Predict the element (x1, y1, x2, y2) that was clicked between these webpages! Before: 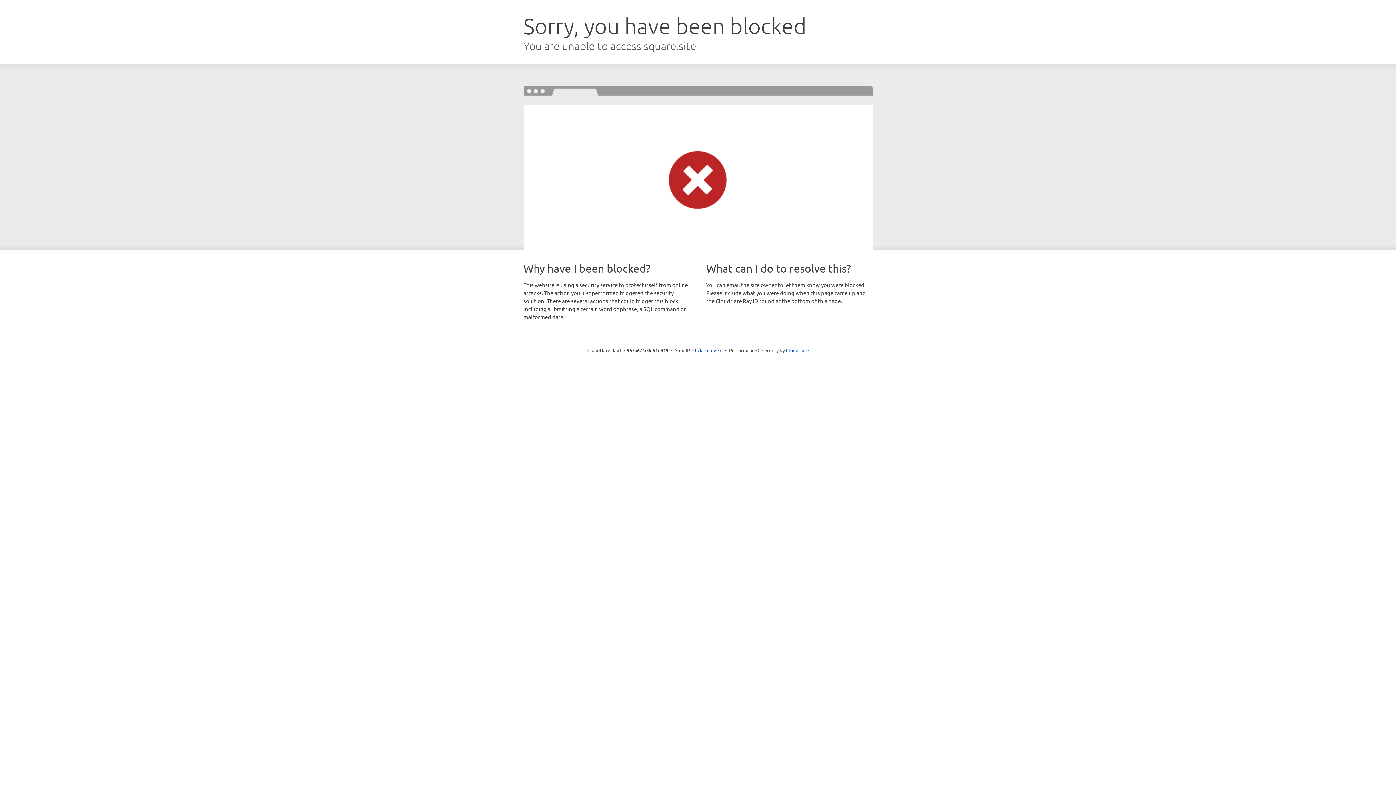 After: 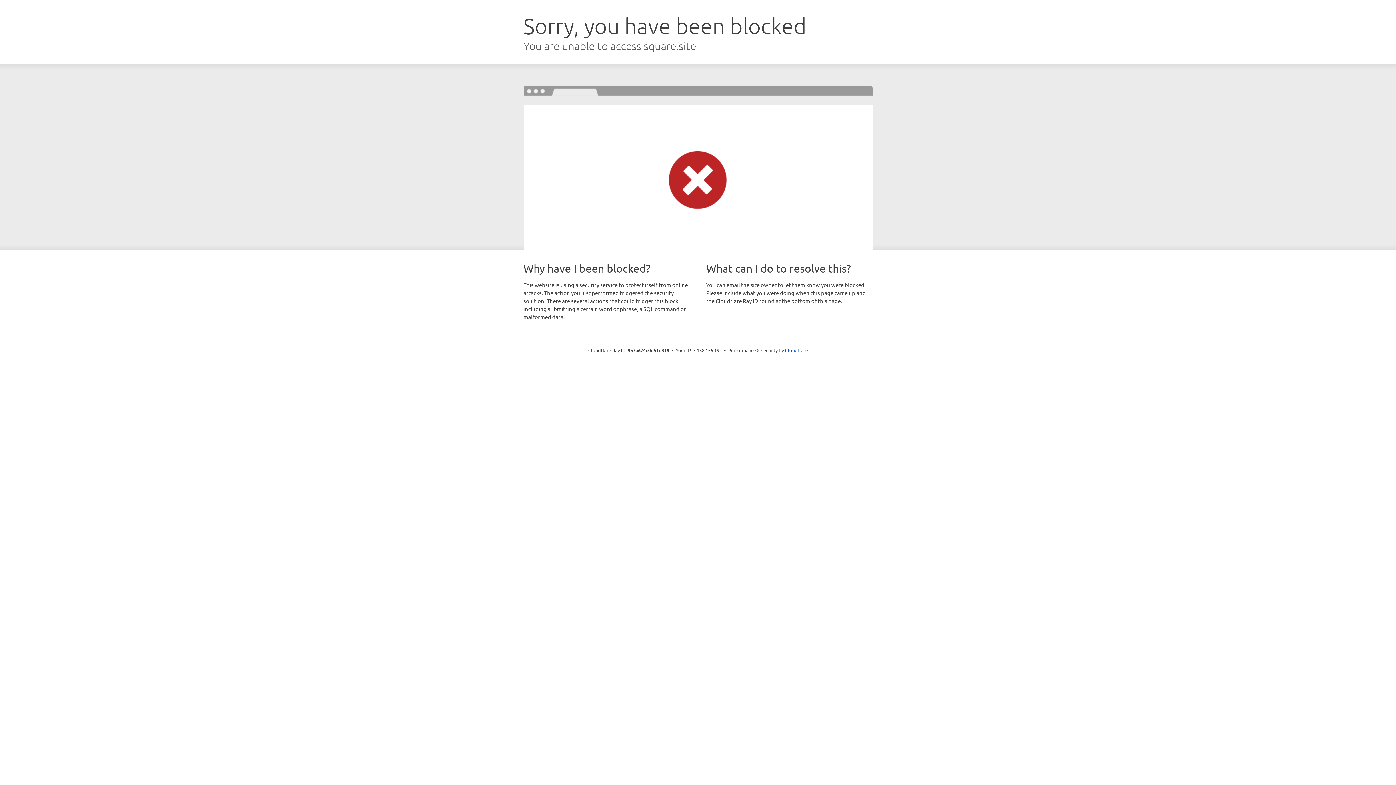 Action: label: Click to reveal bbox: (692, 346, 722, 353)